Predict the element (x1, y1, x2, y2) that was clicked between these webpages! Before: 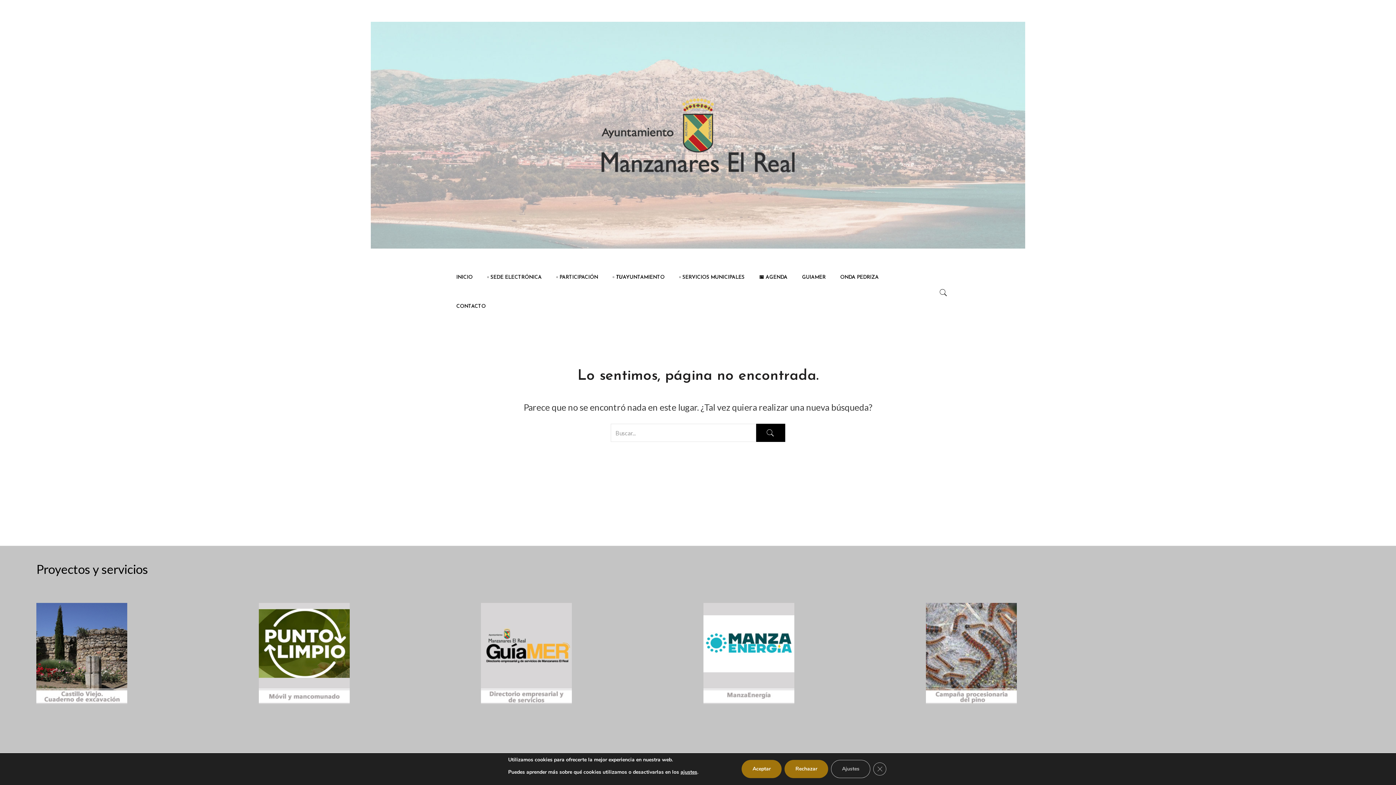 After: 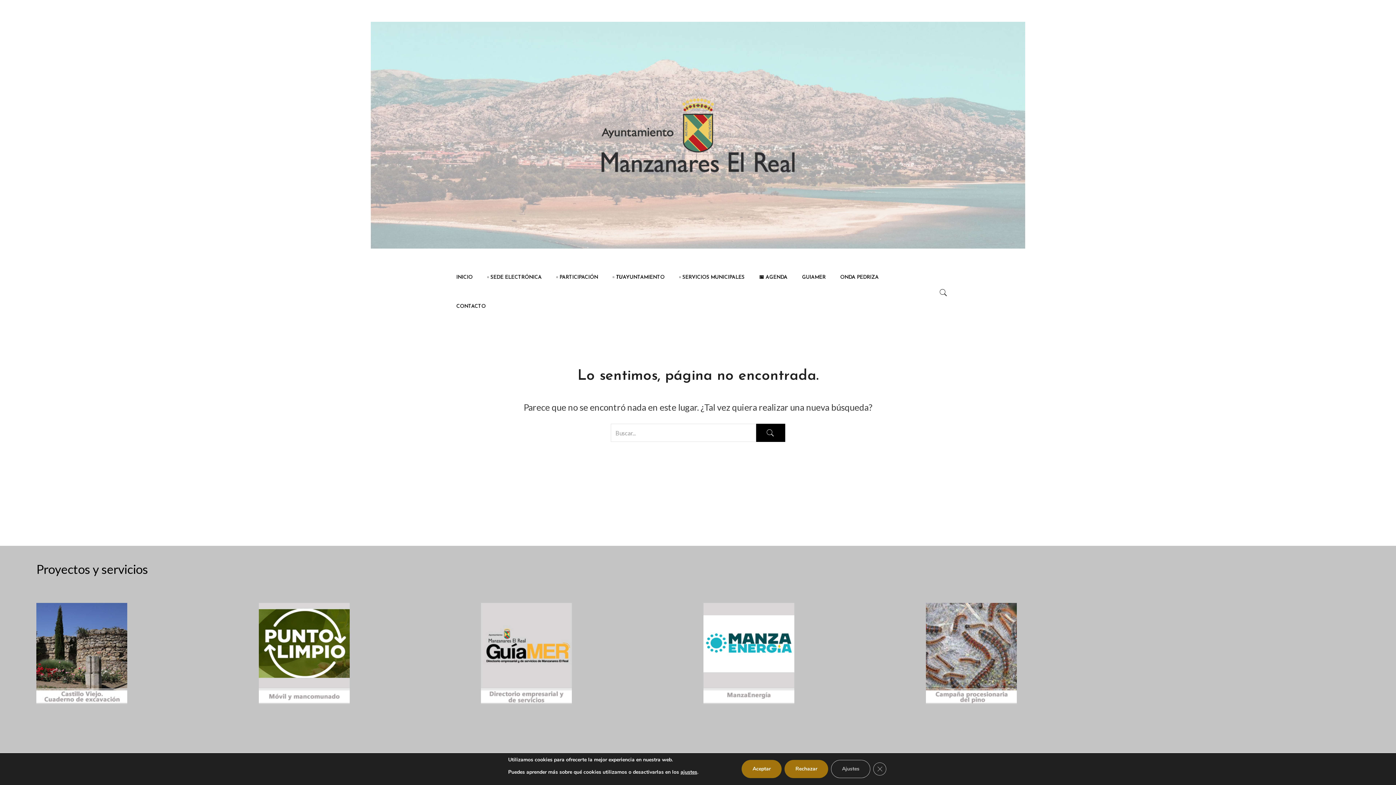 Action: bbox: (926, 648, 1016, 656)